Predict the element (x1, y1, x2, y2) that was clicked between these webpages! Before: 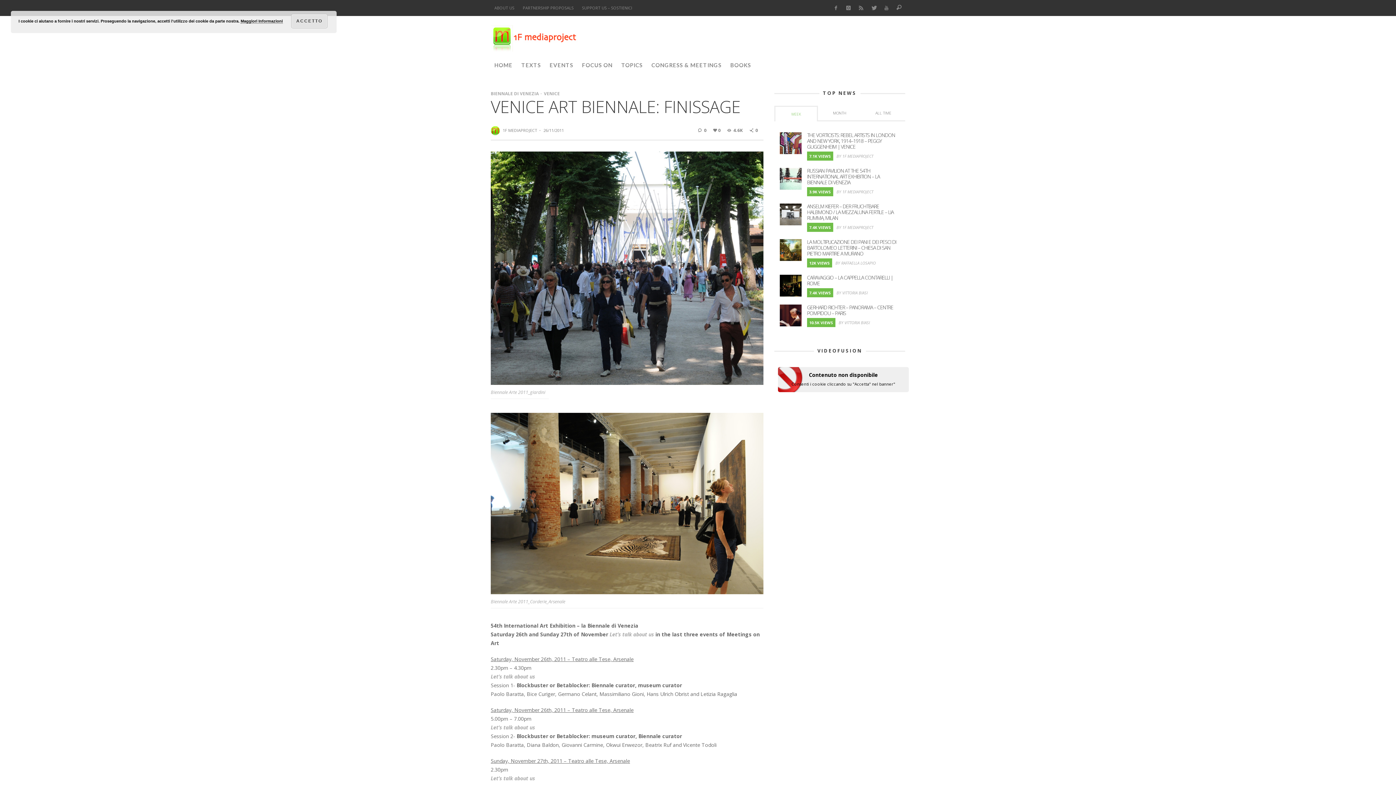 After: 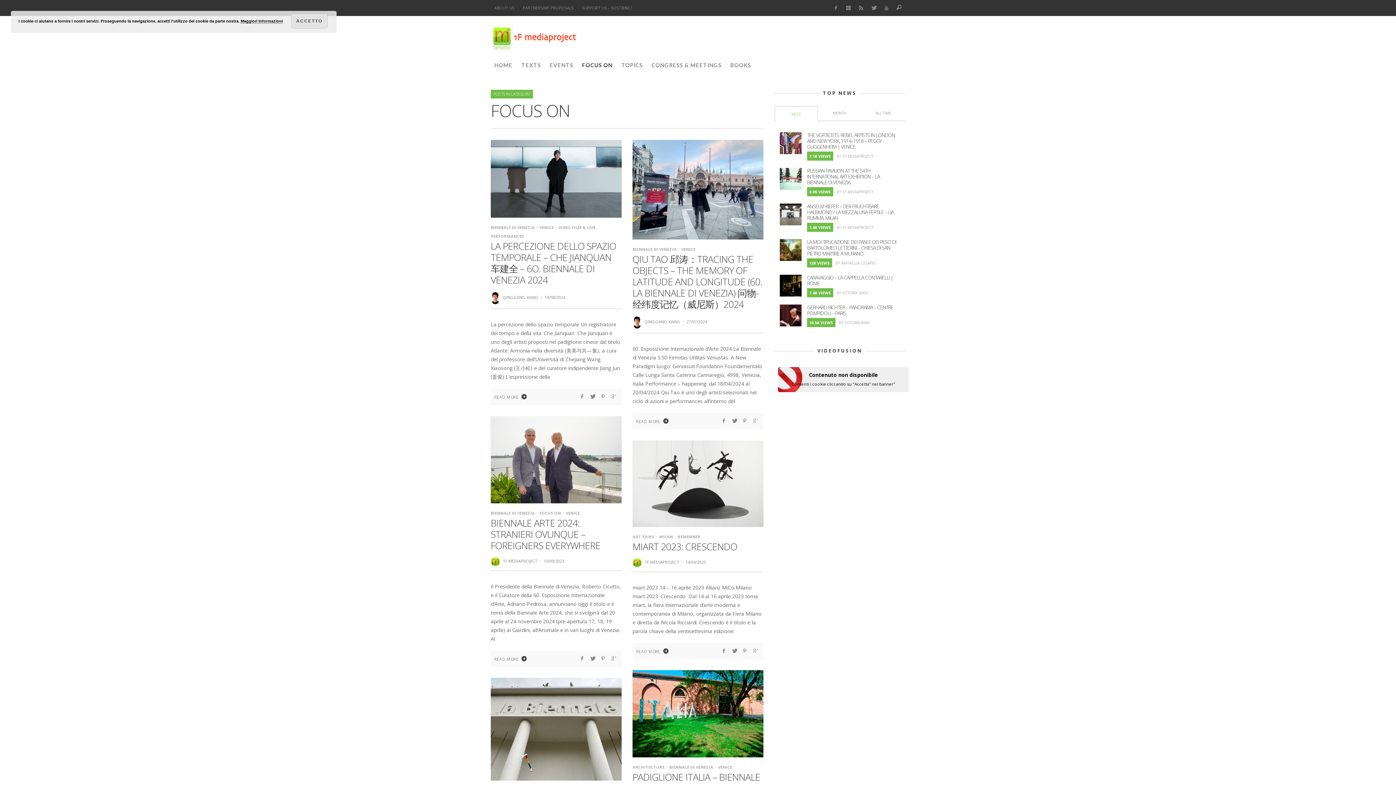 Action: label: FOCUS ON bbox: (578, 55, 616, 74)